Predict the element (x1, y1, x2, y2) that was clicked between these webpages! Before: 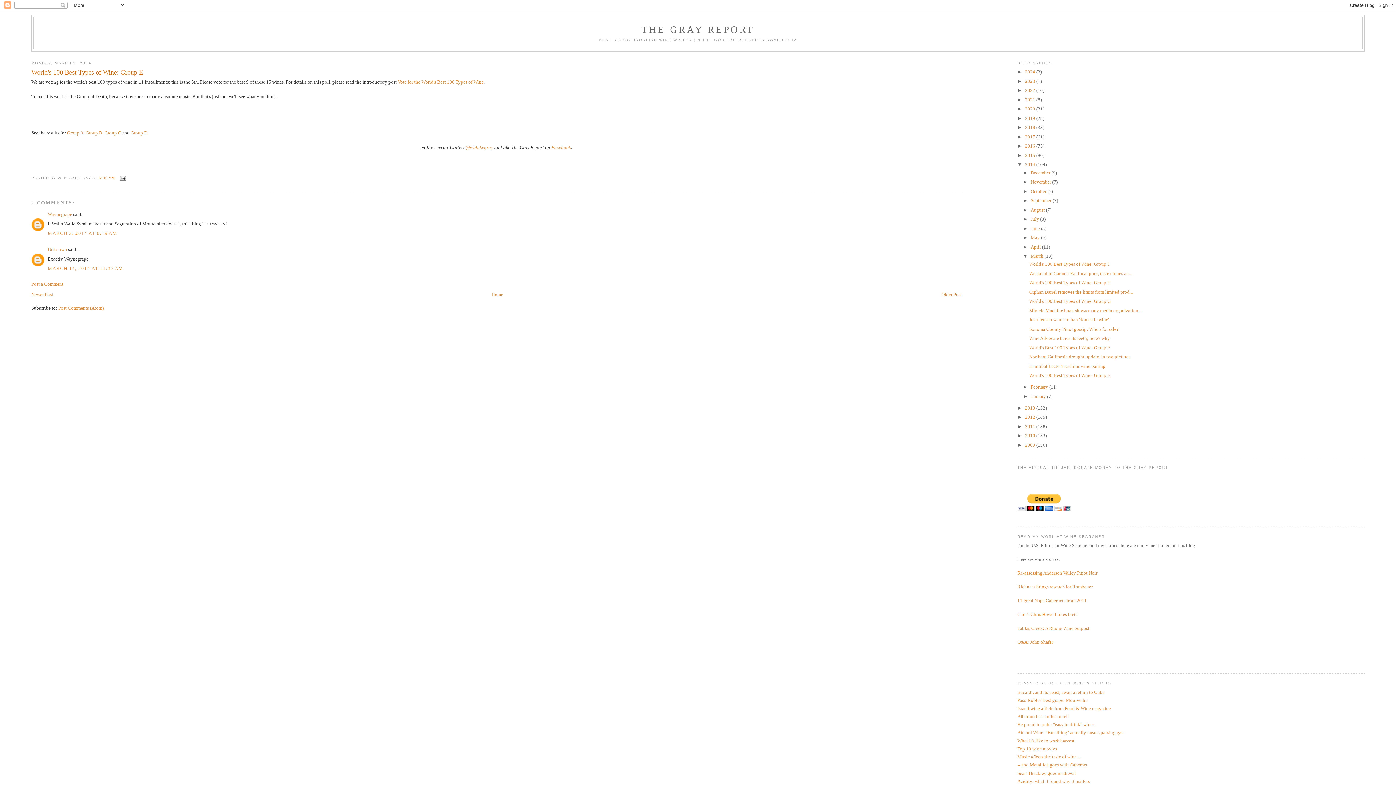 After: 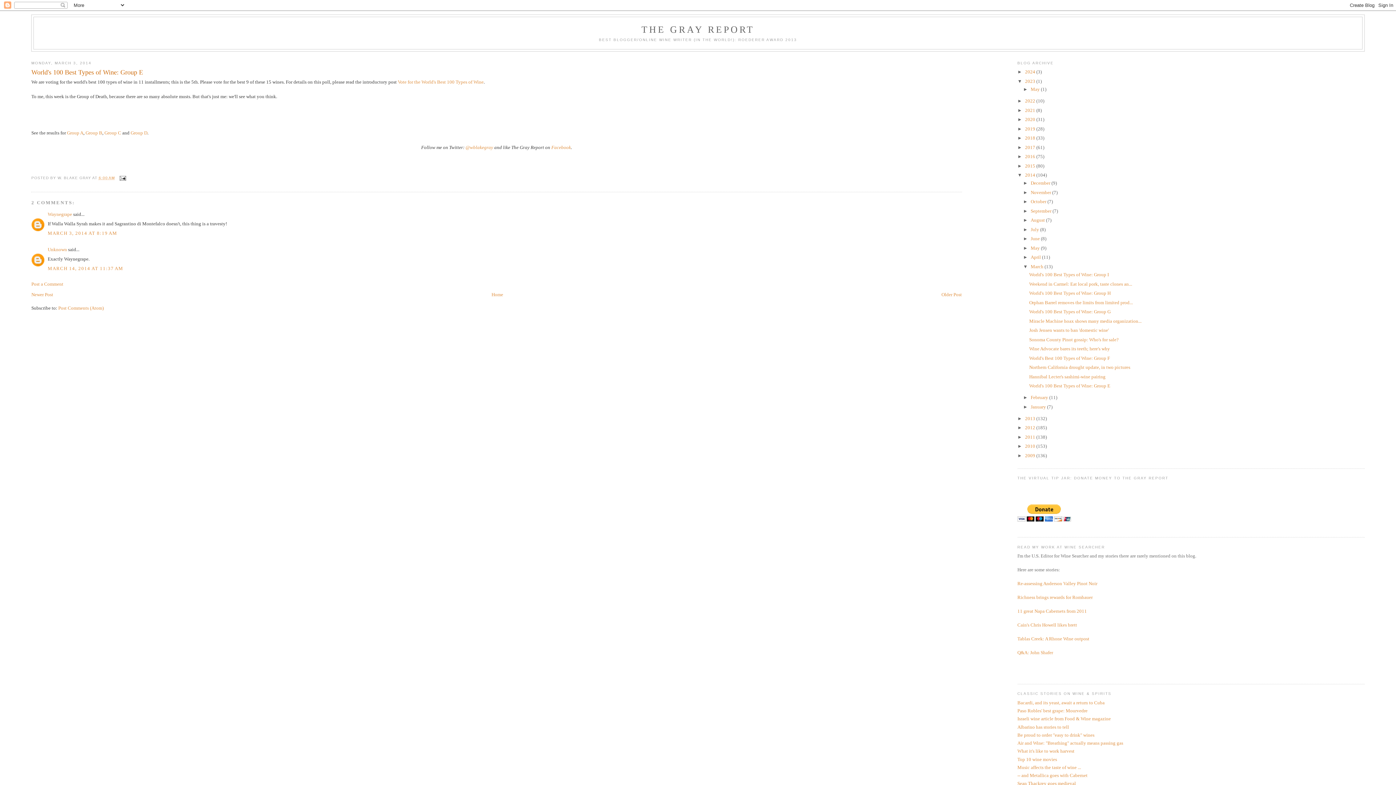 Action: label: ►   bbox: (1017, 78, 1025, 83)